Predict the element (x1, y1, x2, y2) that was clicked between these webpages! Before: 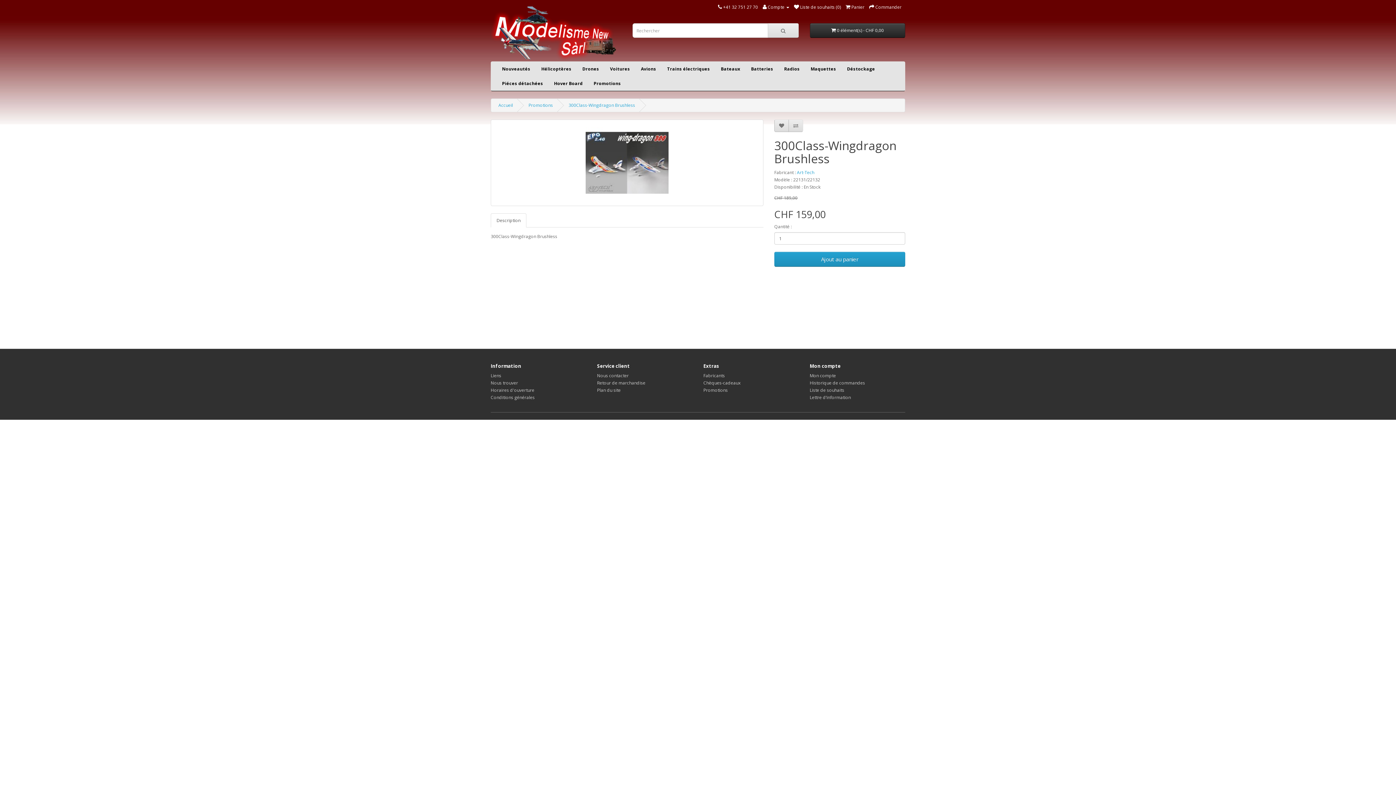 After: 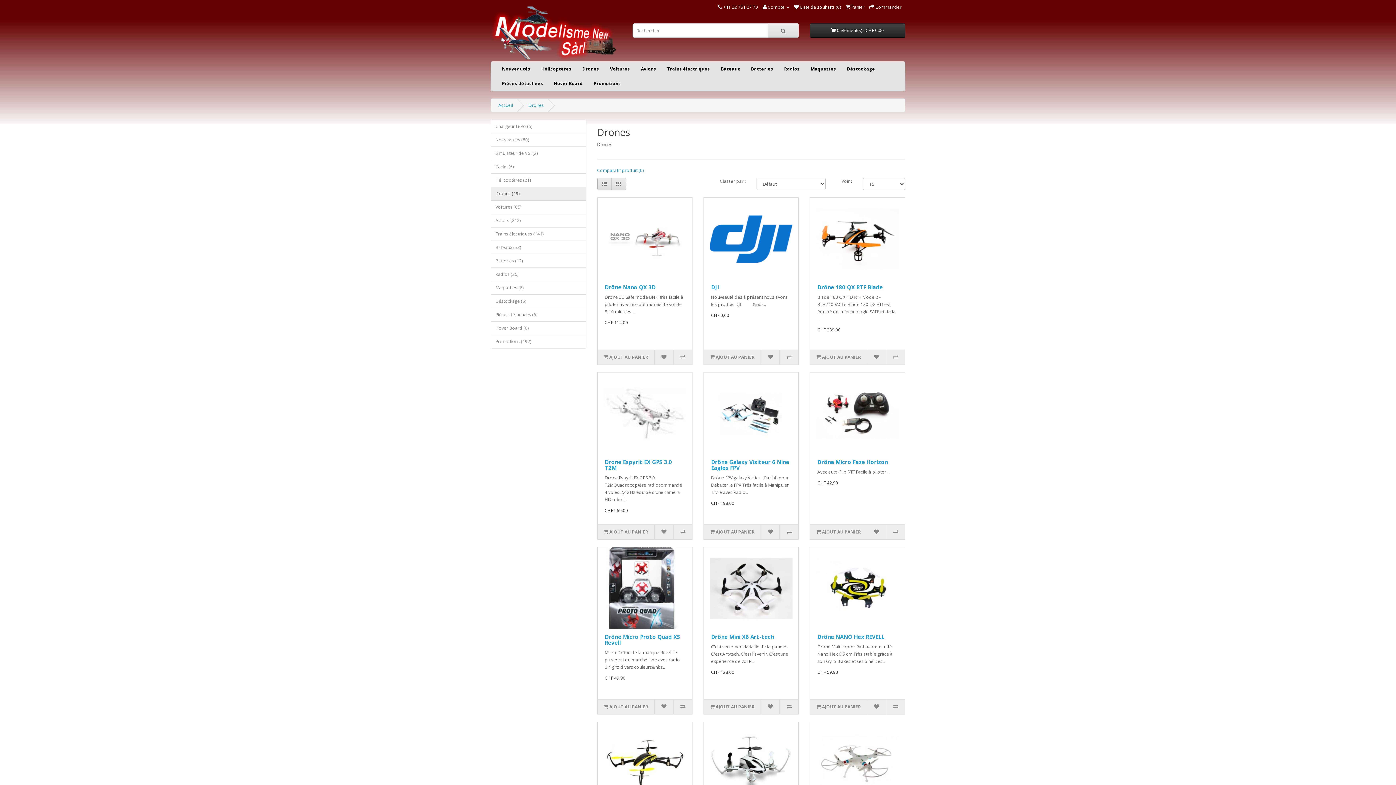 Action: label: Drones bbox: (577, 61, 604, 76)